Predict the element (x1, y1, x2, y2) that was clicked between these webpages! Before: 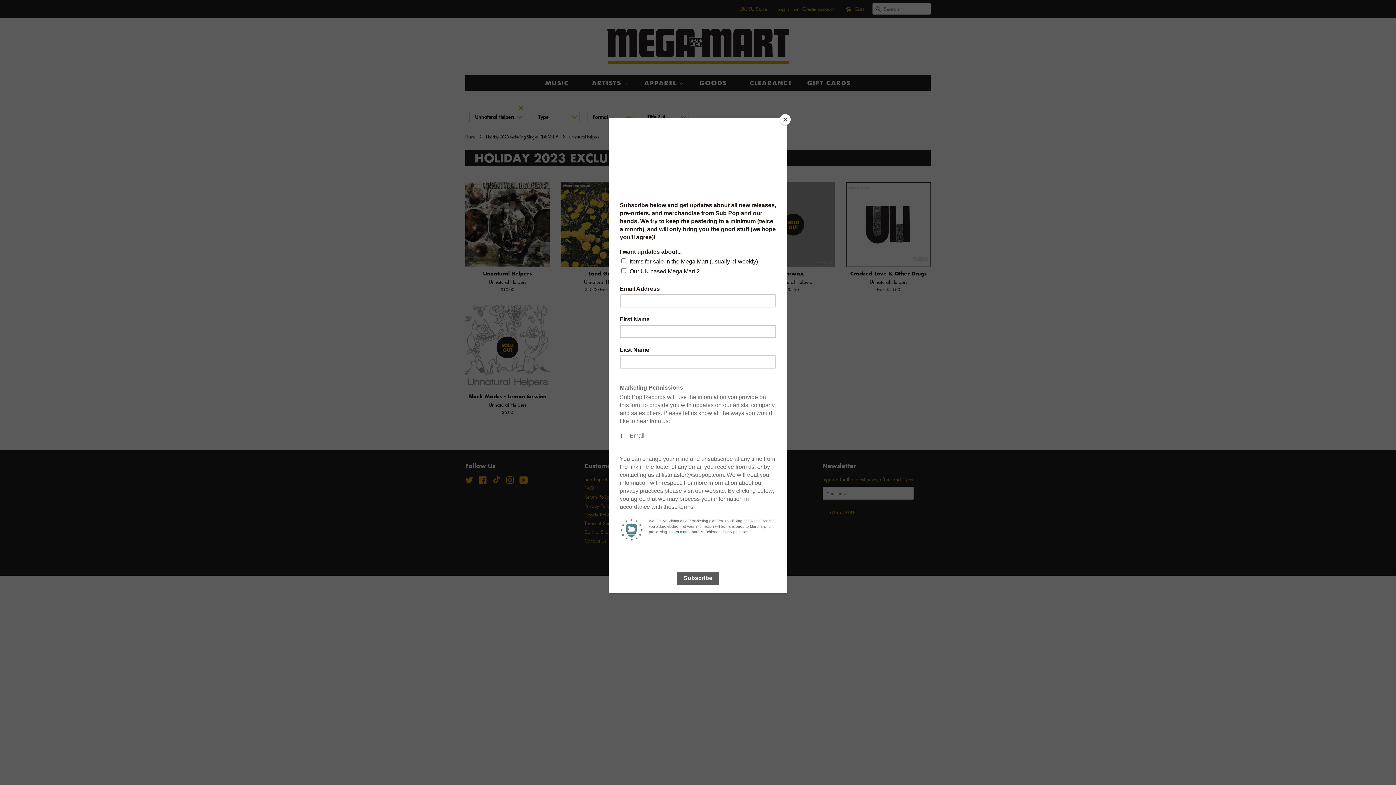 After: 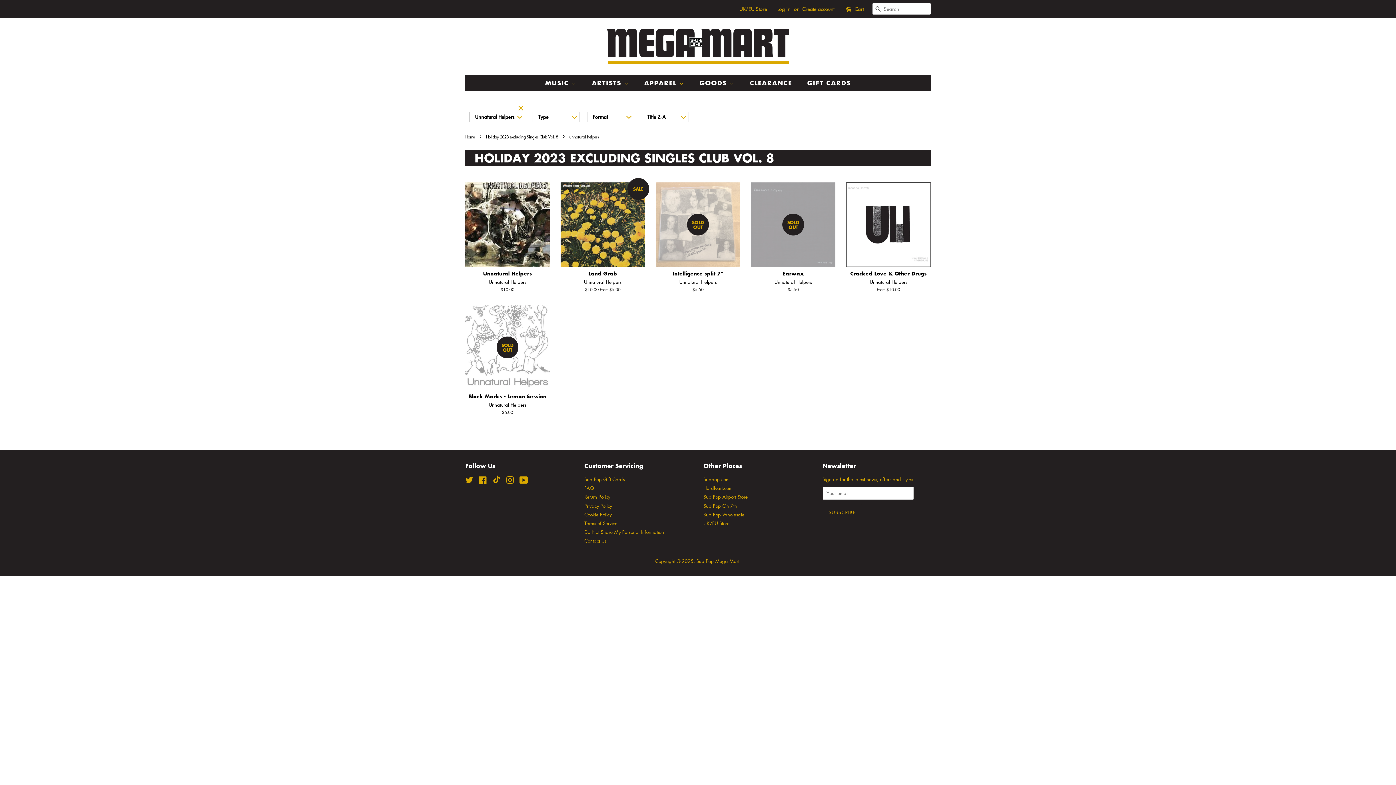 Action: label: Close bbox: (780, 114, 790, 125)